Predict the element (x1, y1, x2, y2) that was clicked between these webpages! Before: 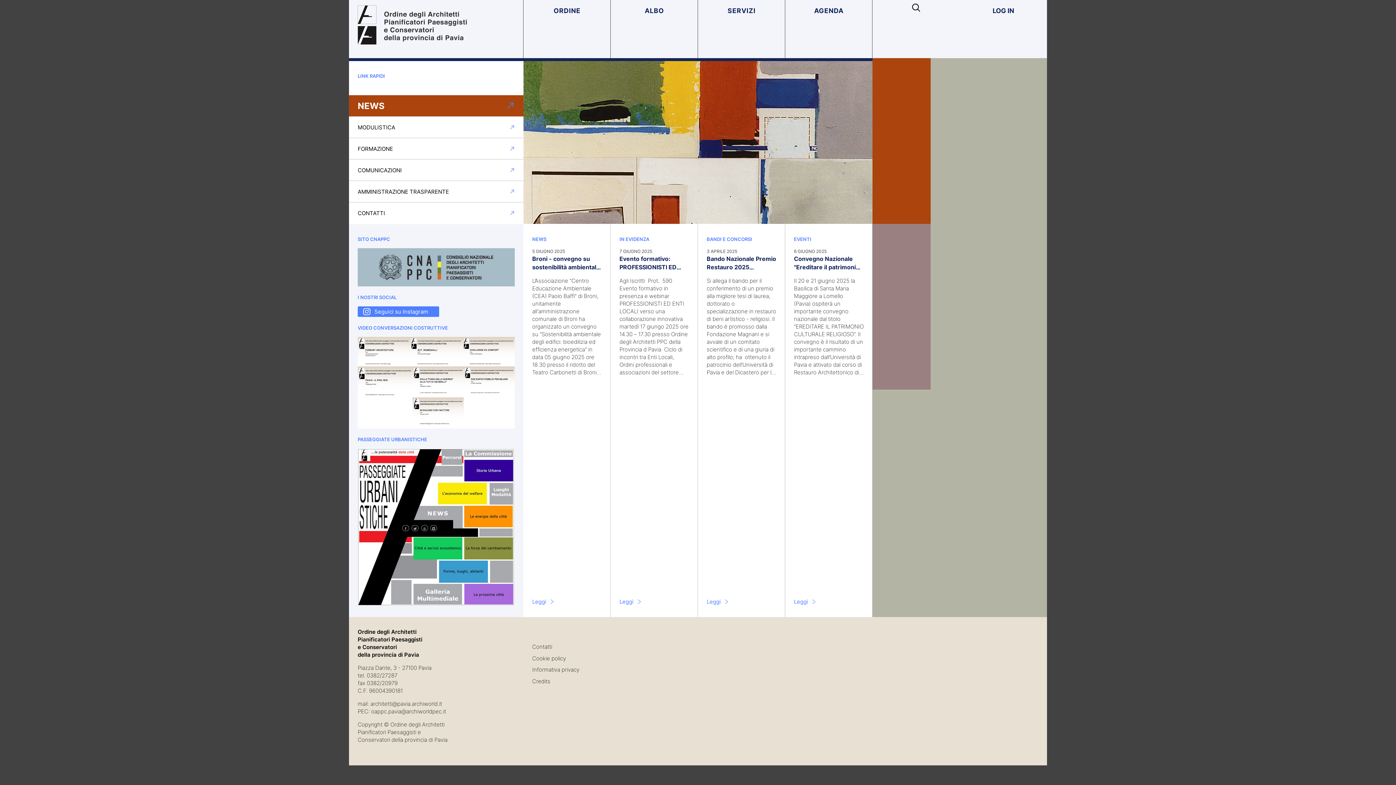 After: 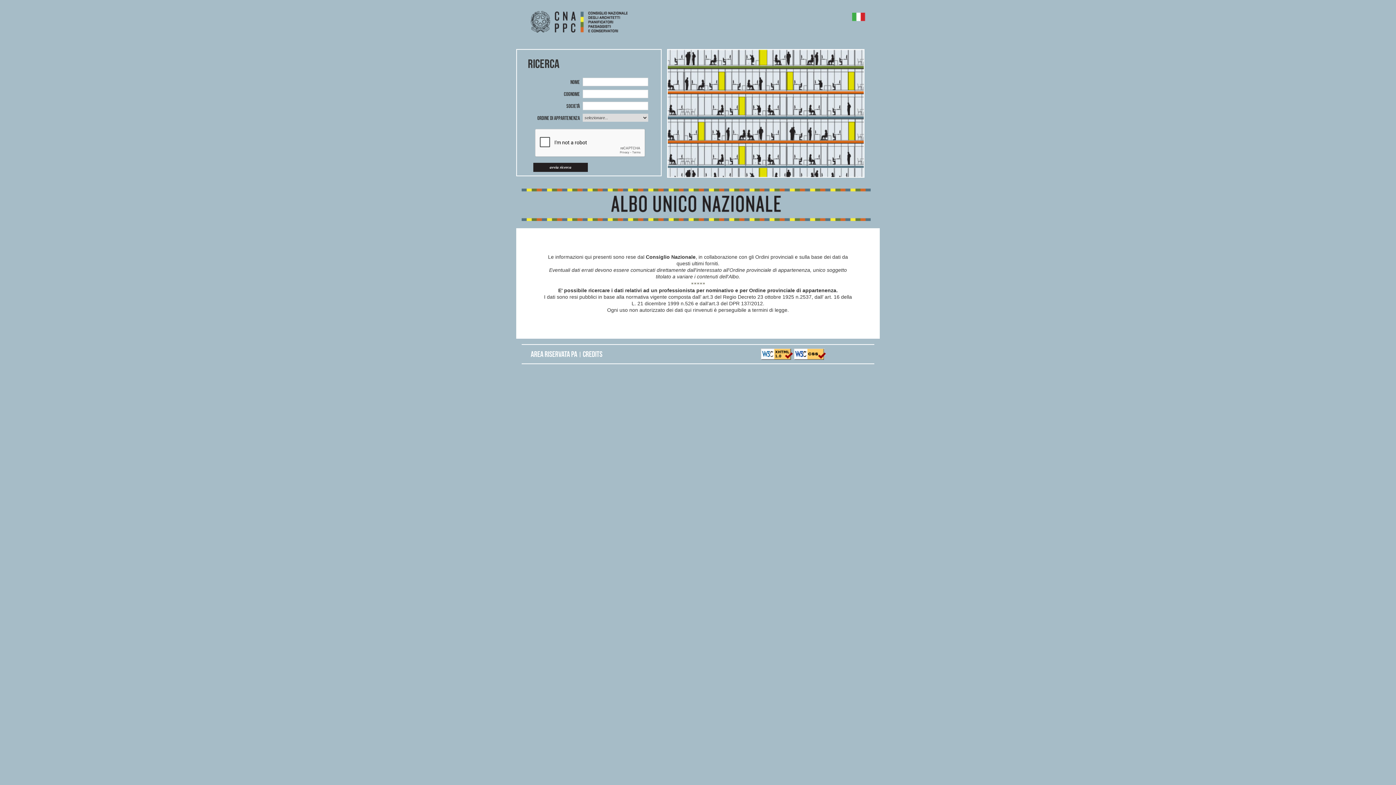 Action: bbox: (357, 248, 514, 286)